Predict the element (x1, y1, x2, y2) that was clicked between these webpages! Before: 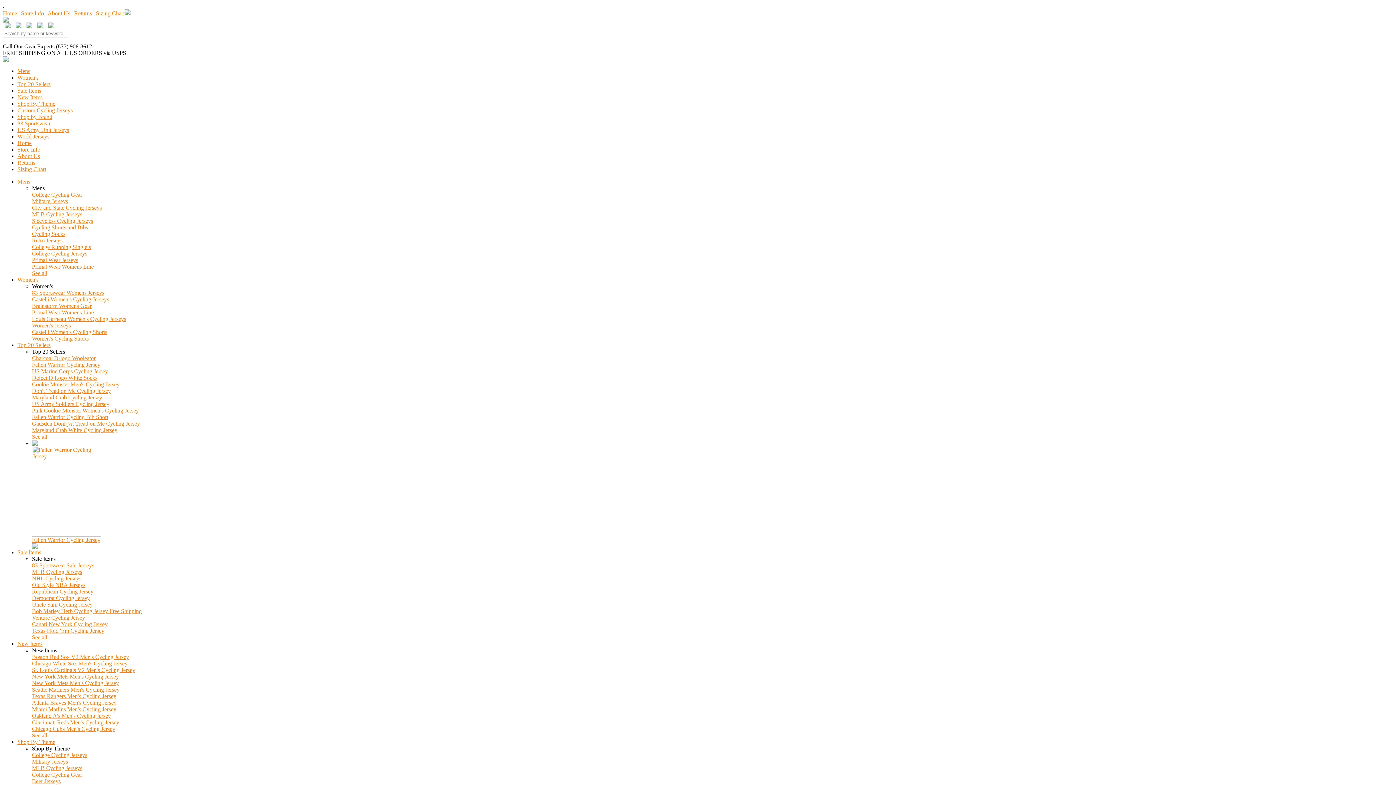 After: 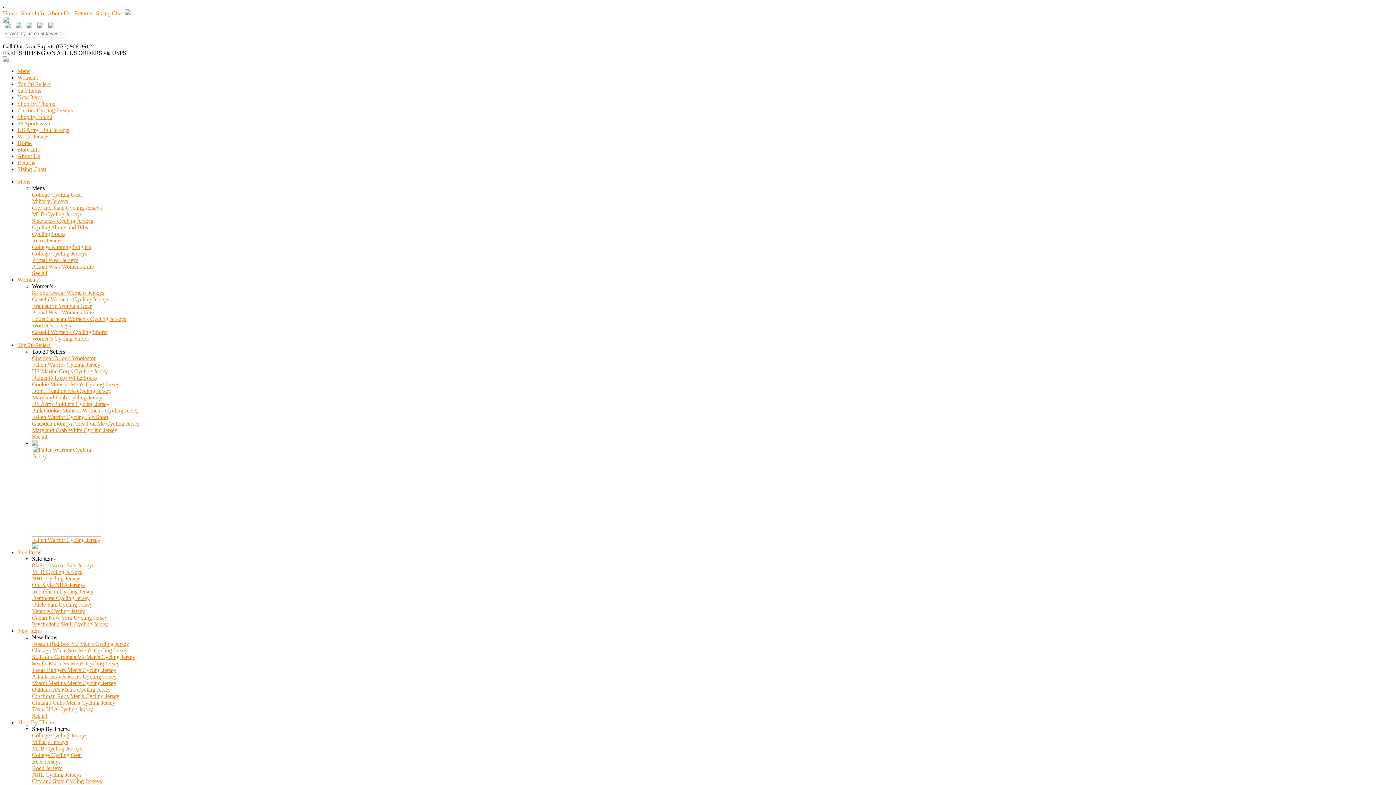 Action: bbox: (32, 537, 100, 543) label: Fallen Warrior Cycling Jersey